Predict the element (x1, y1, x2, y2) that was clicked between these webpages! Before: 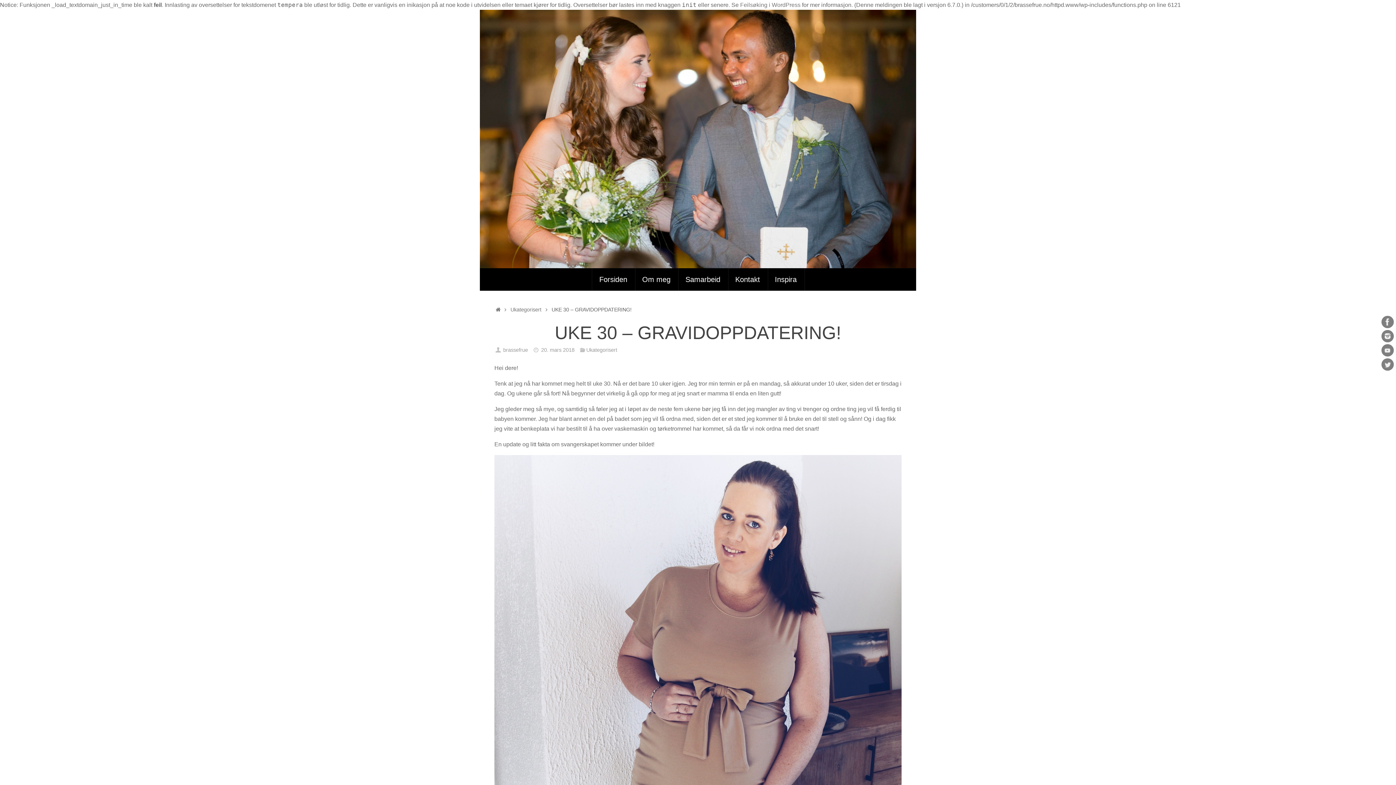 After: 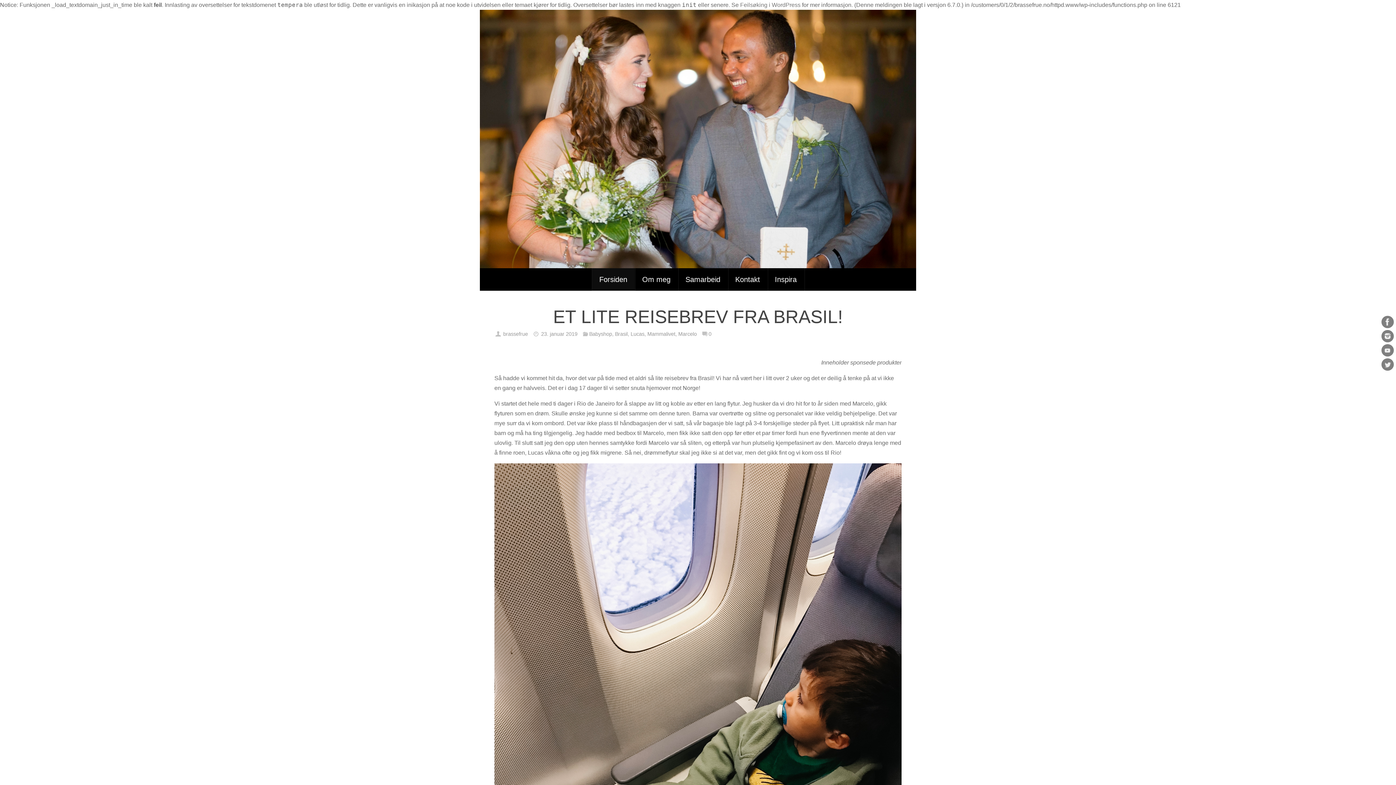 Action: bbox: (480, 9, 916, 268)